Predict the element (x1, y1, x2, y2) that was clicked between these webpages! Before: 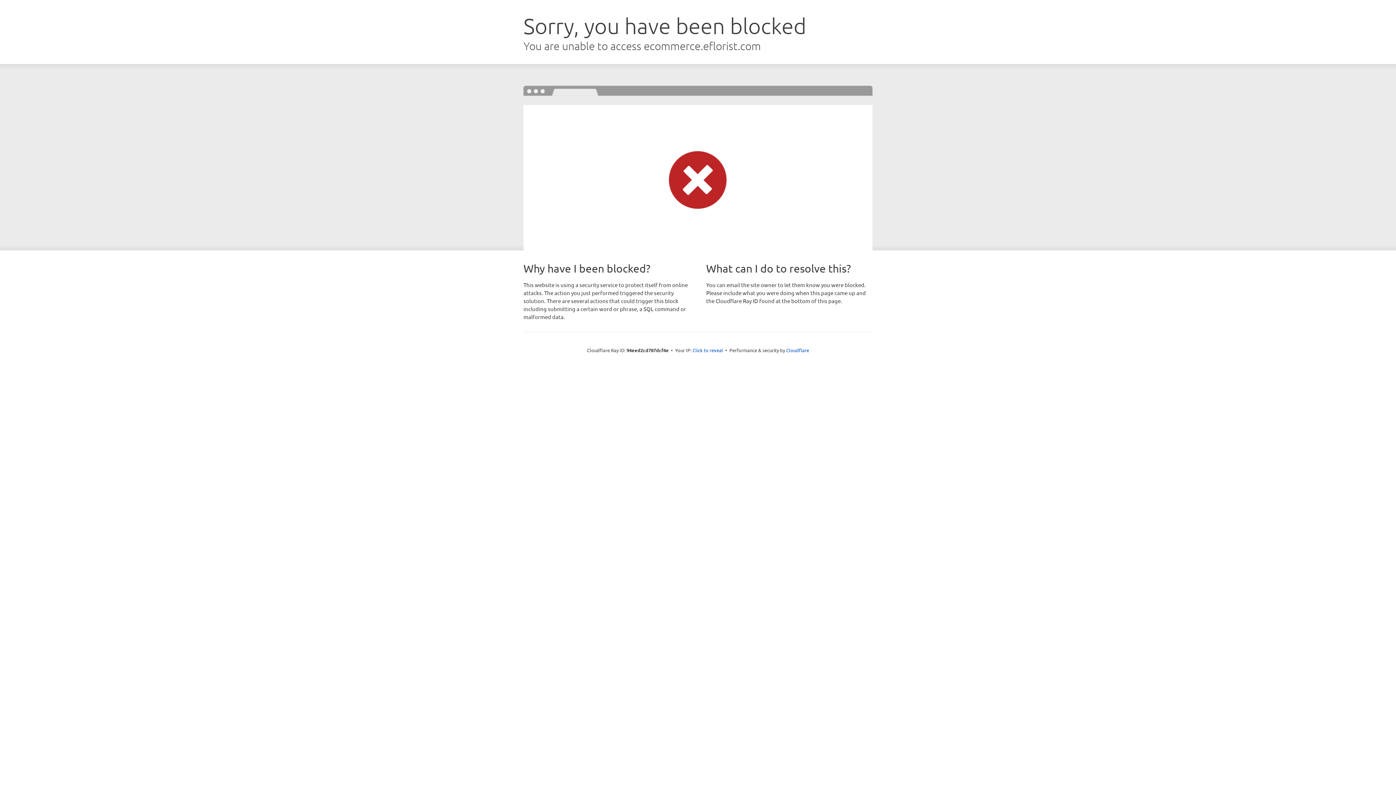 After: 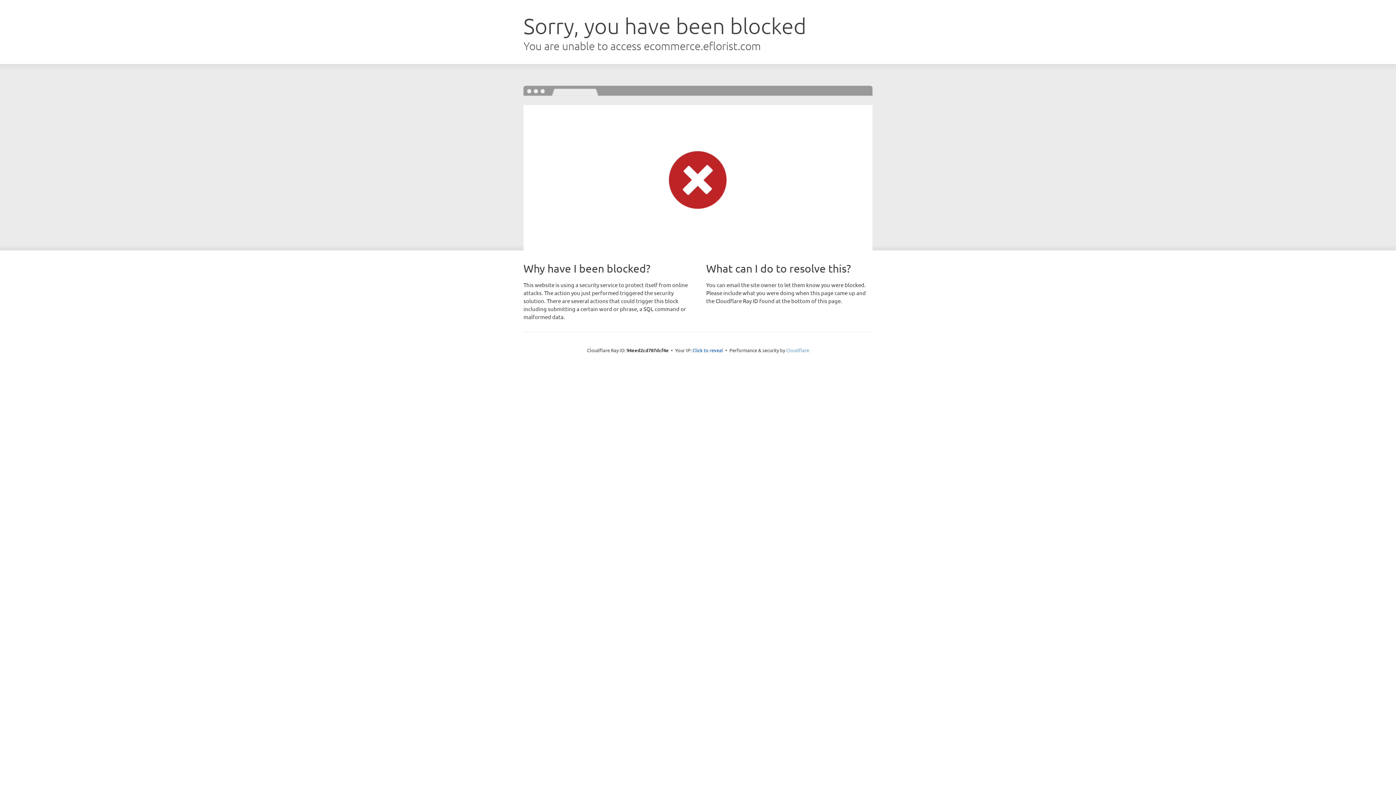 Action: label: Cloudflare bbox: (786, 347, 809, 353)